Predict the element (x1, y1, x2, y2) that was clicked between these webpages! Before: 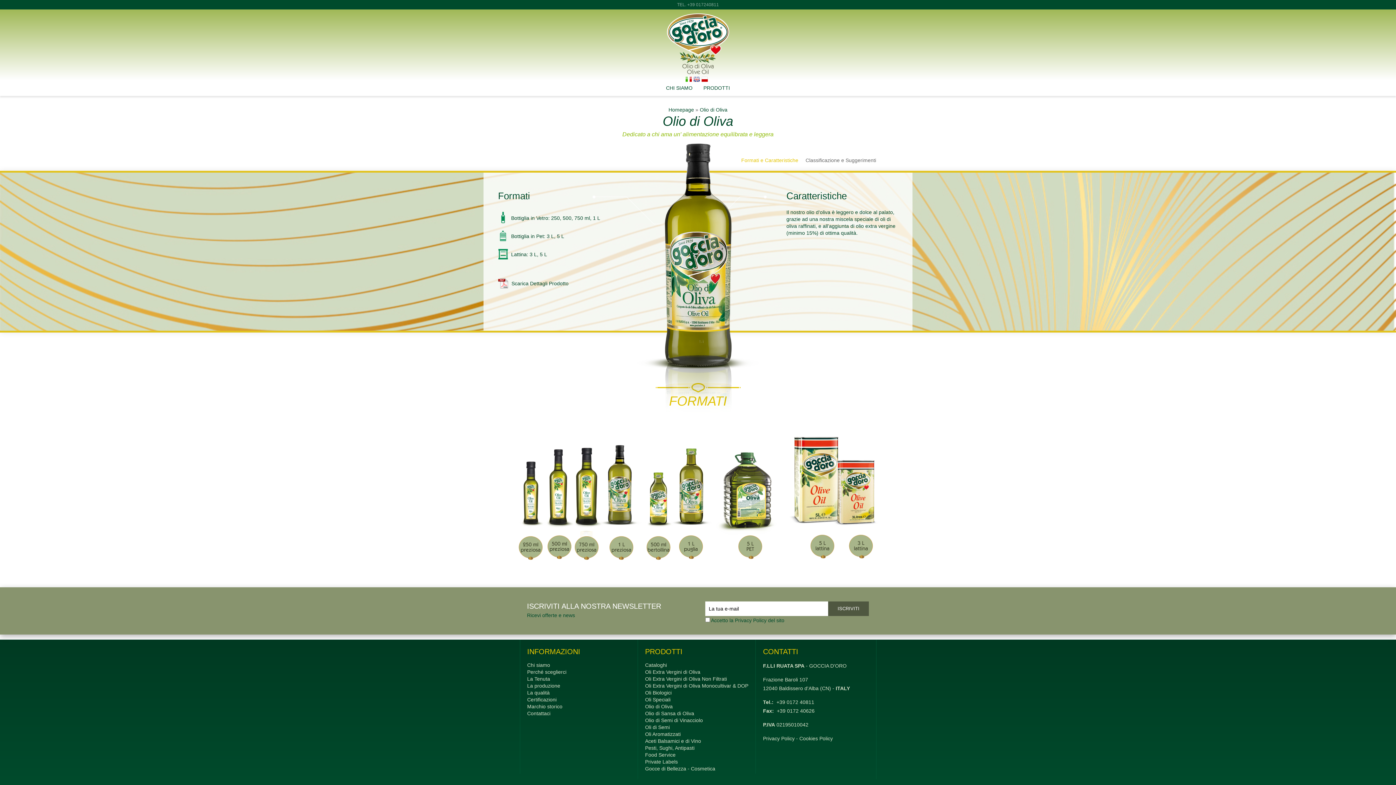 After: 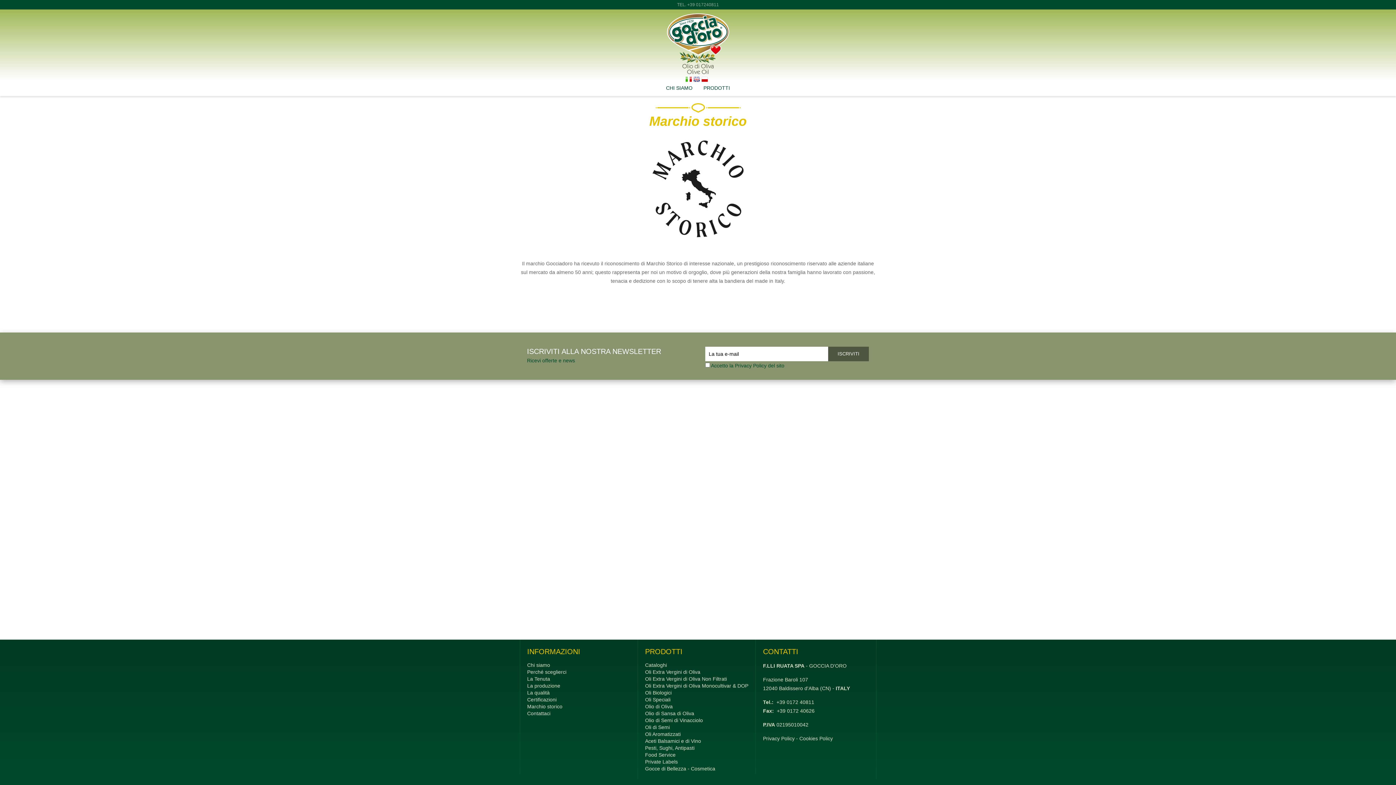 Action: bbox: (527, 703, 630, 710) label: Marchio storico